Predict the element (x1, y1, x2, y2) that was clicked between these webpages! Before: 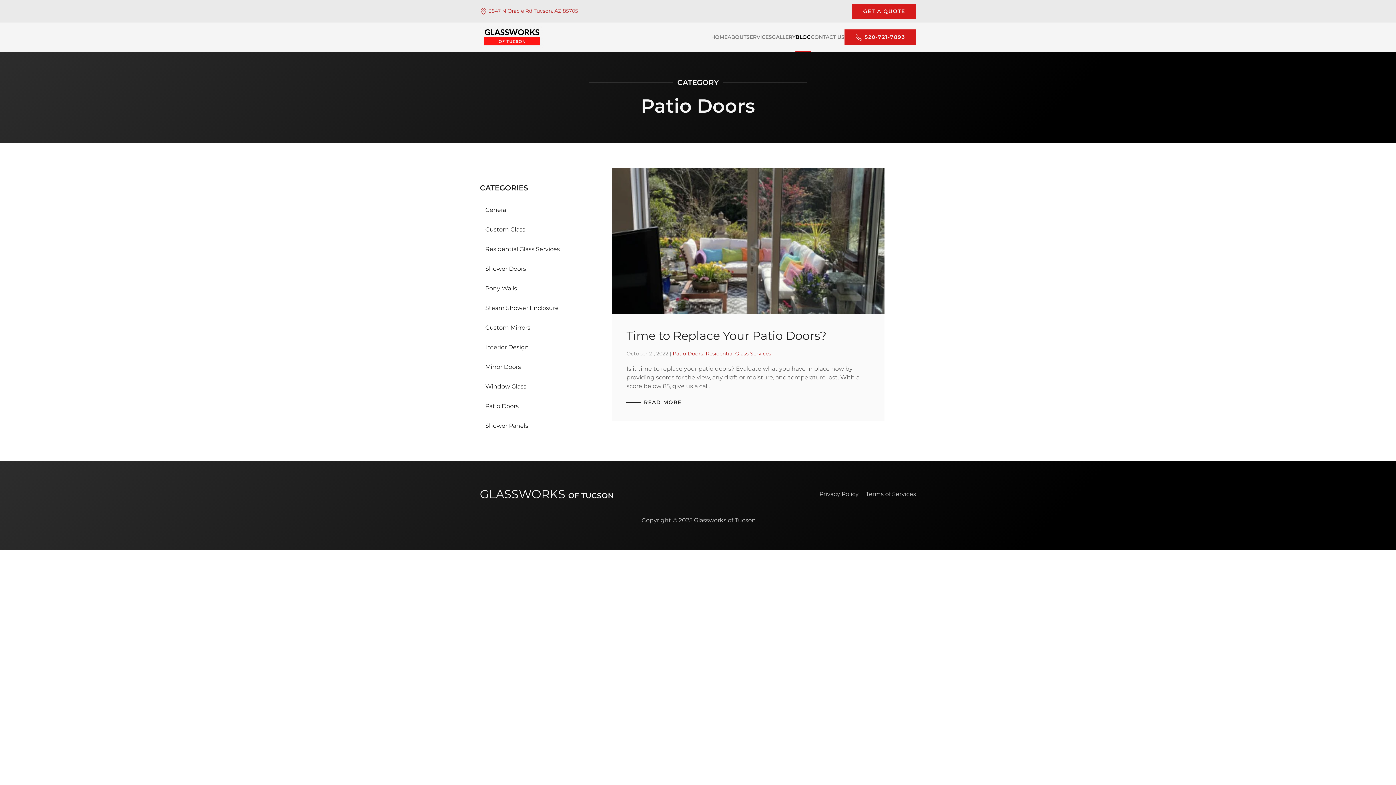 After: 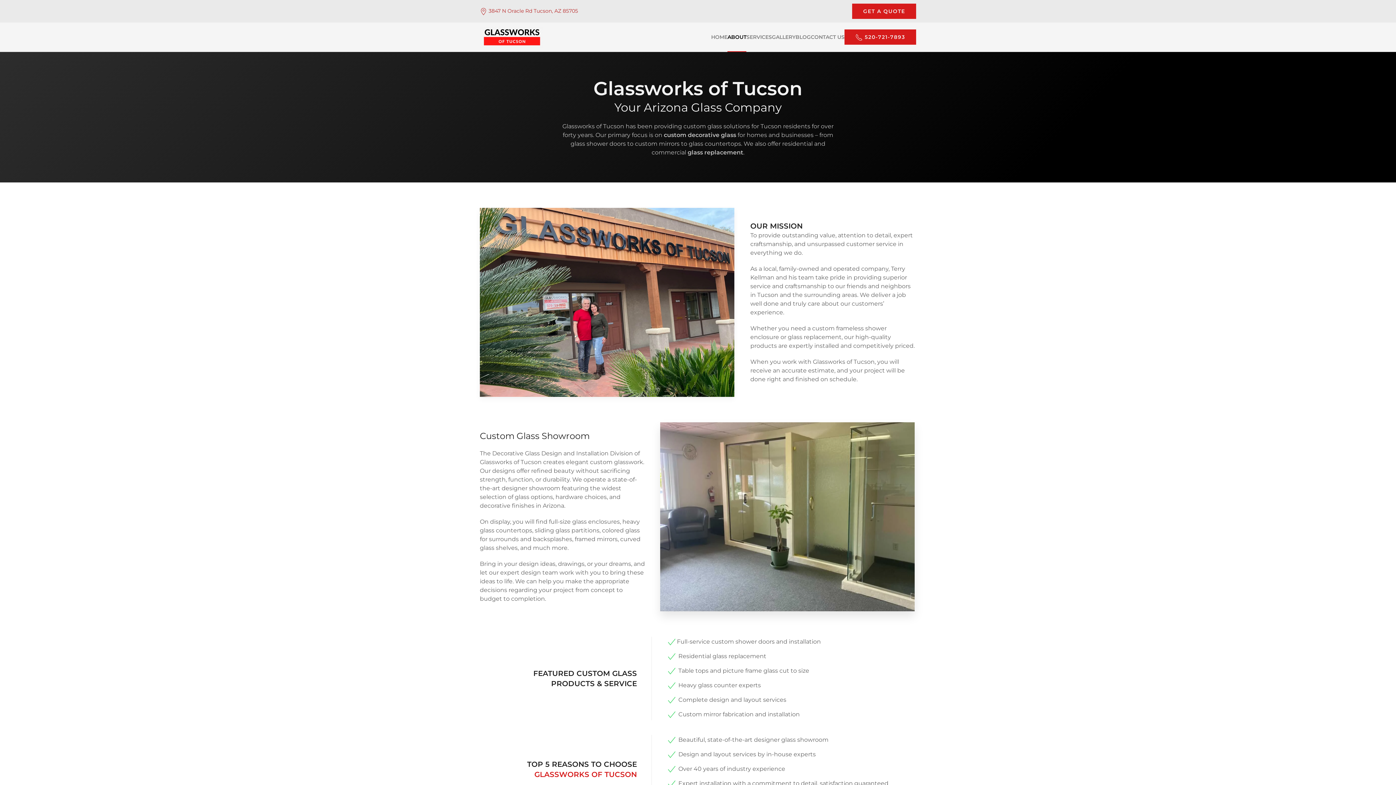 Action: bbox: (727, 22, 746, 51) label: ABOUT